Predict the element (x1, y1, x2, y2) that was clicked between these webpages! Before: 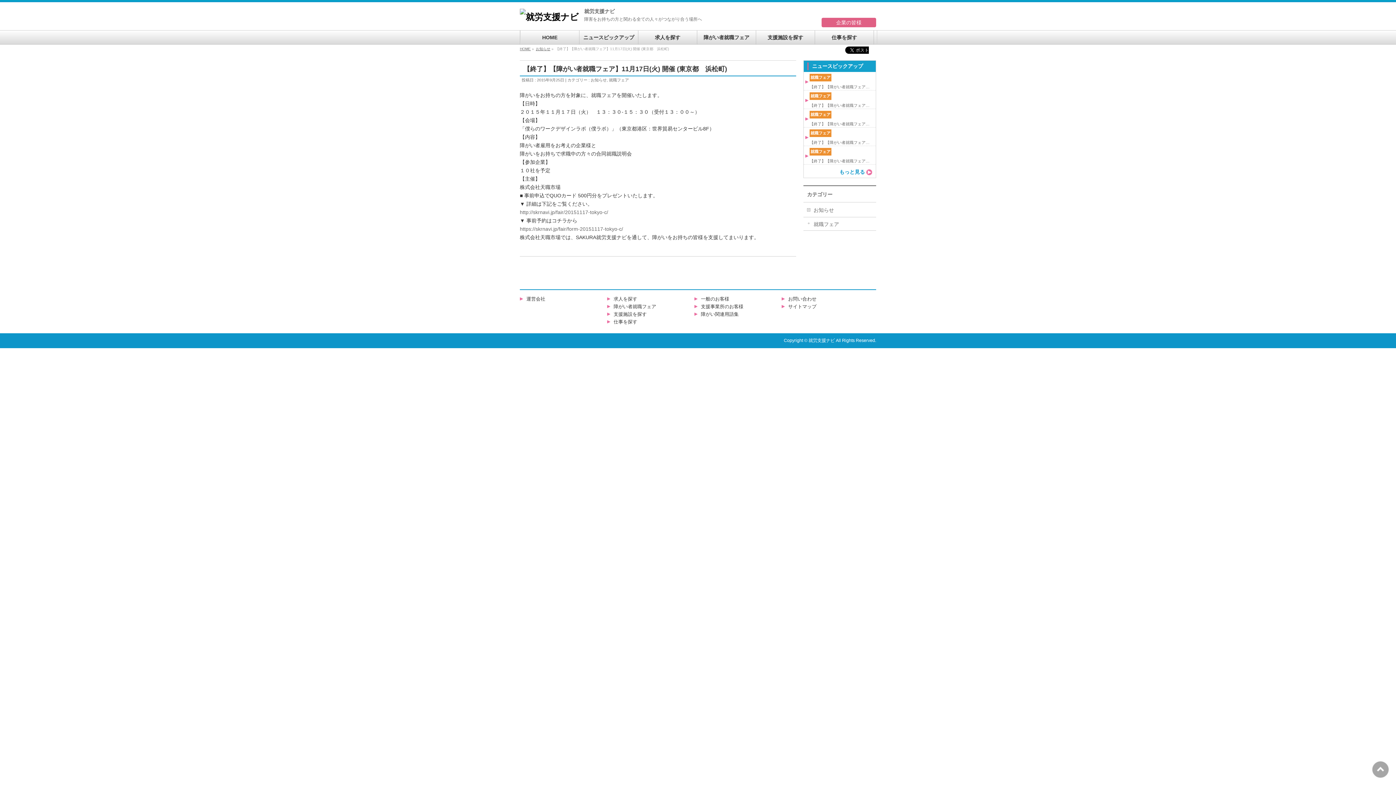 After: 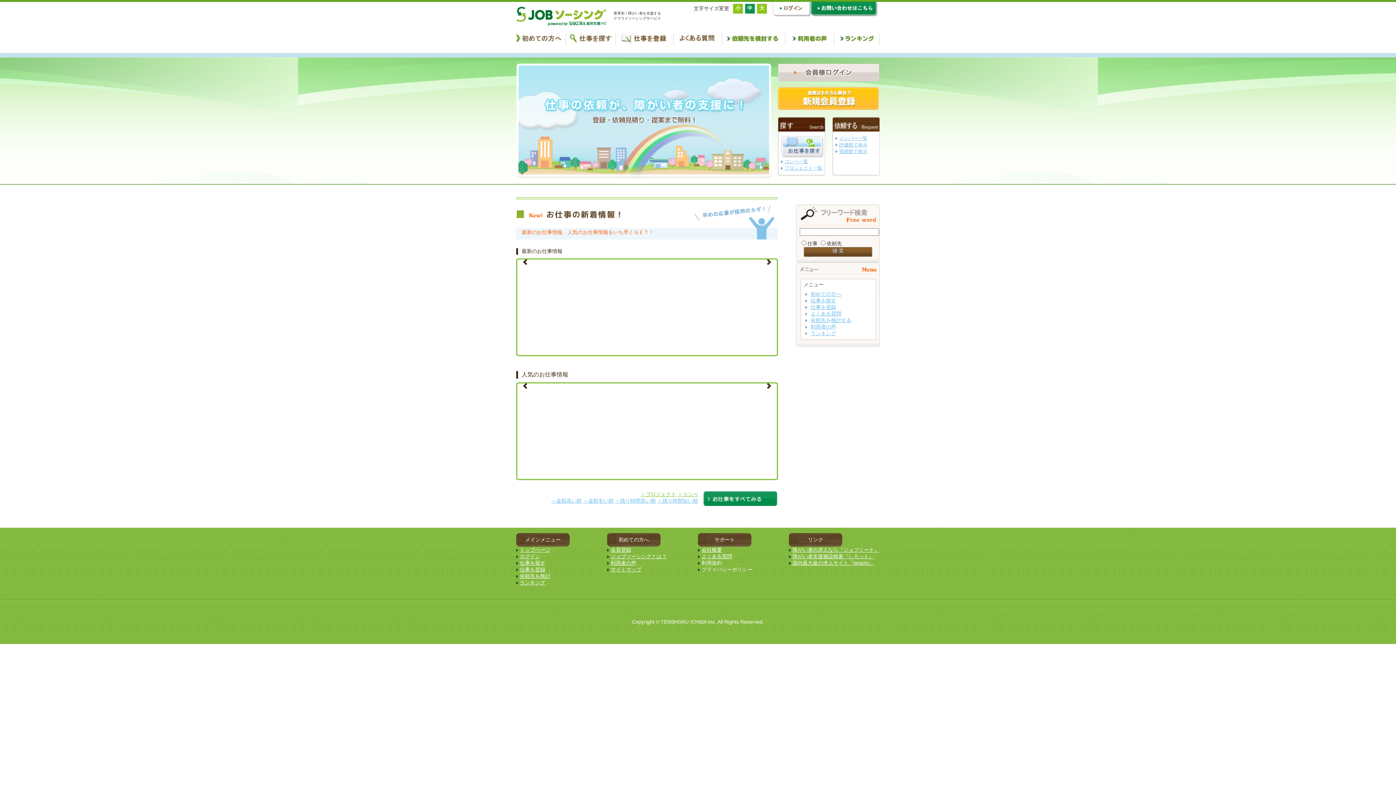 Action: bbox: (607, 319, 694, 325) label: 仕事を探す